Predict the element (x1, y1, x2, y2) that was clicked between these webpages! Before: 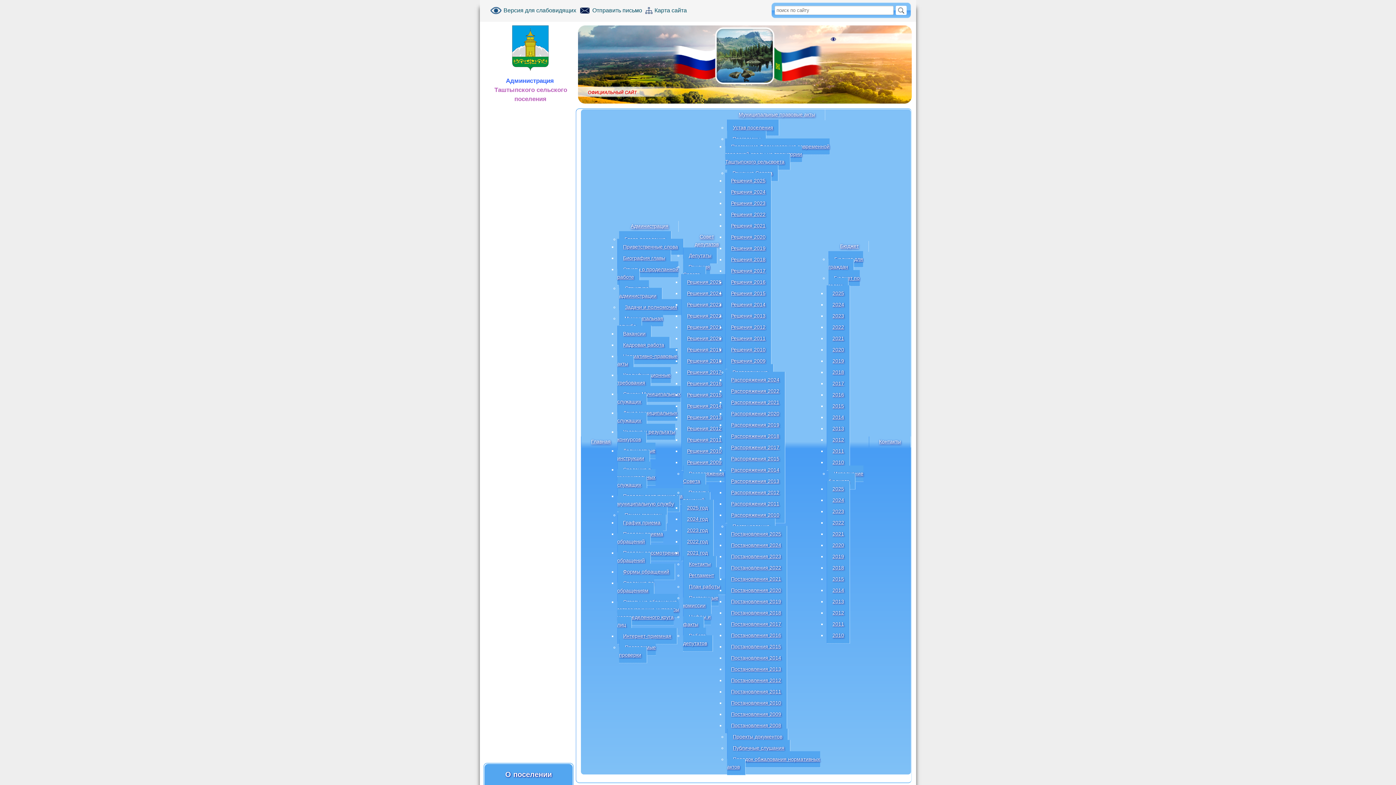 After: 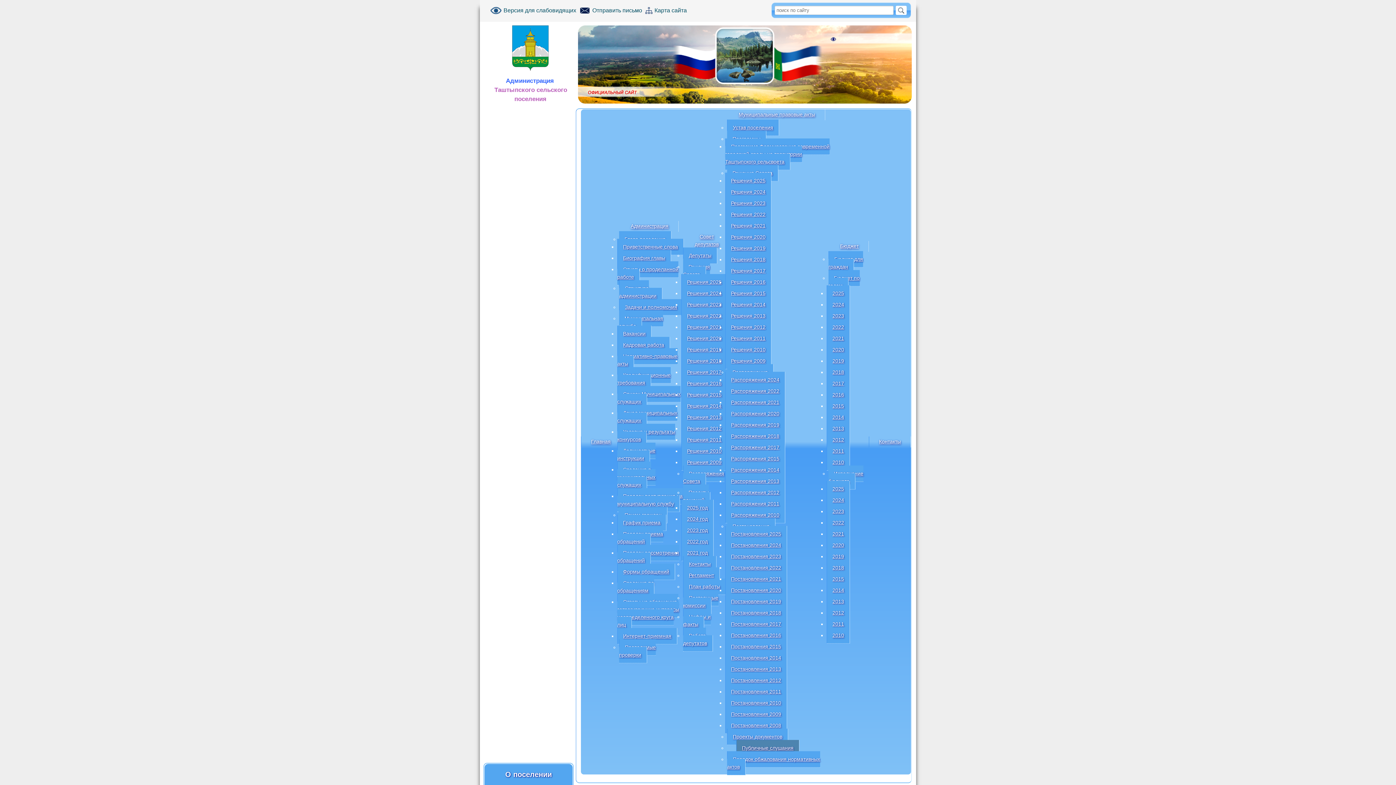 Action: label: Публичные слушания bbox: (727, 740, 790, 756)